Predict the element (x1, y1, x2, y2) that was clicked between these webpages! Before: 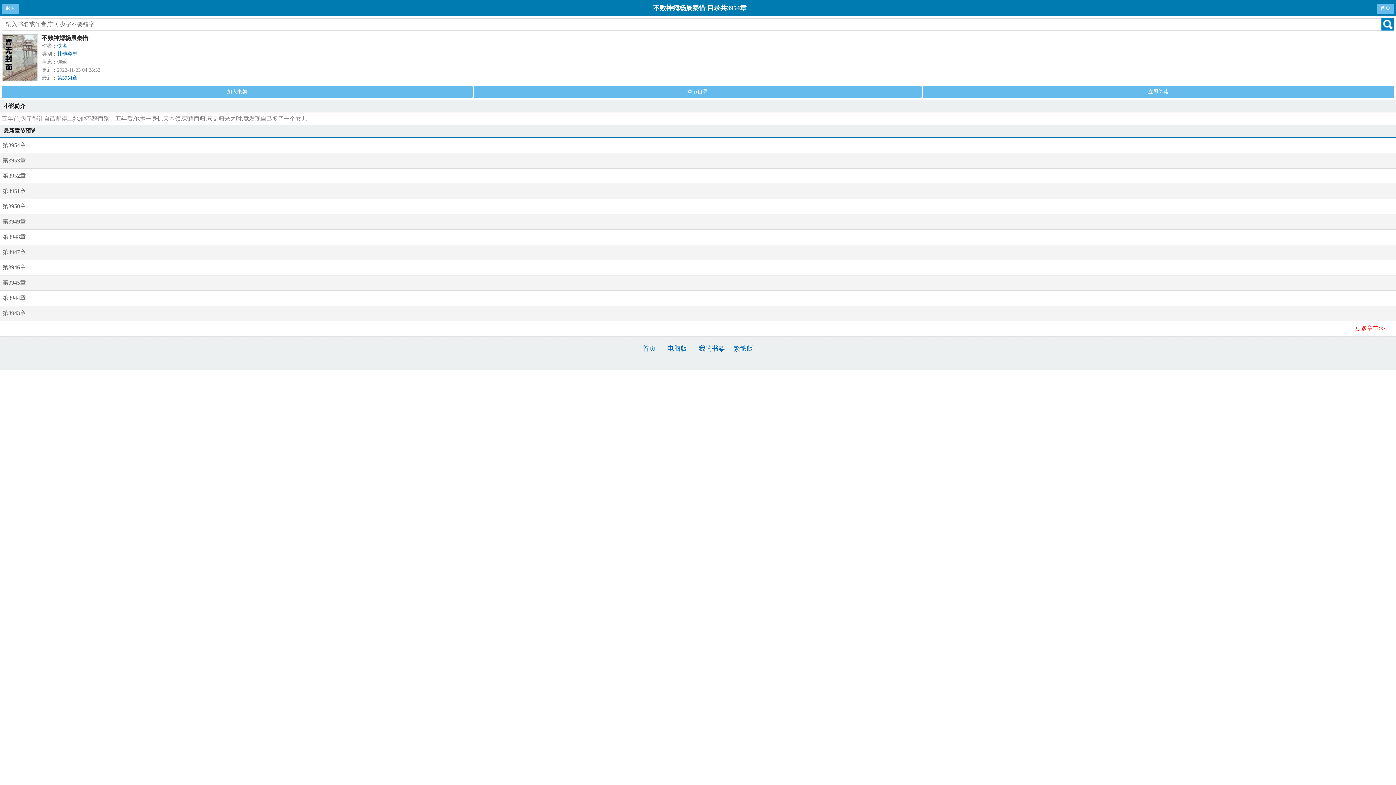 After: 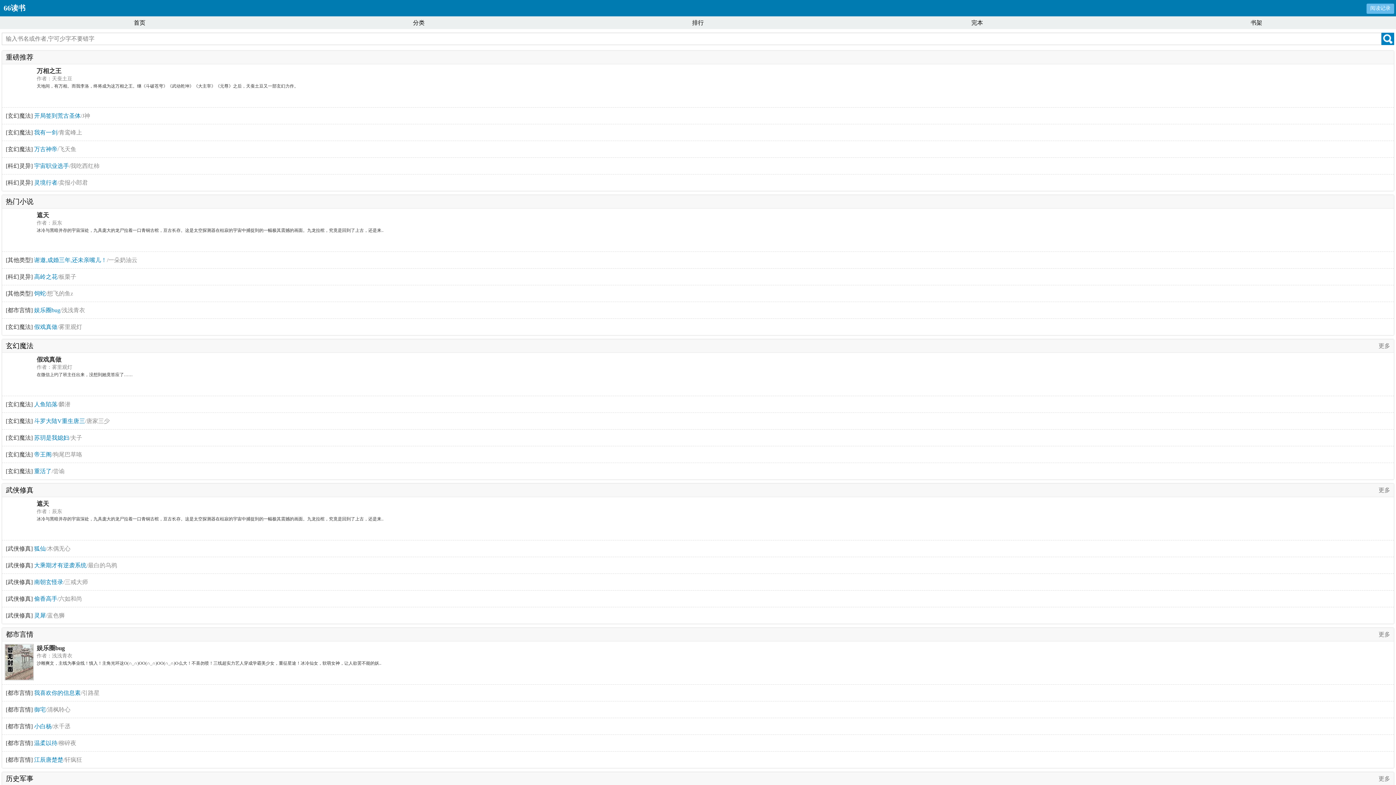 Action: label: 首页 bbox: (642, 345, 656, 352)